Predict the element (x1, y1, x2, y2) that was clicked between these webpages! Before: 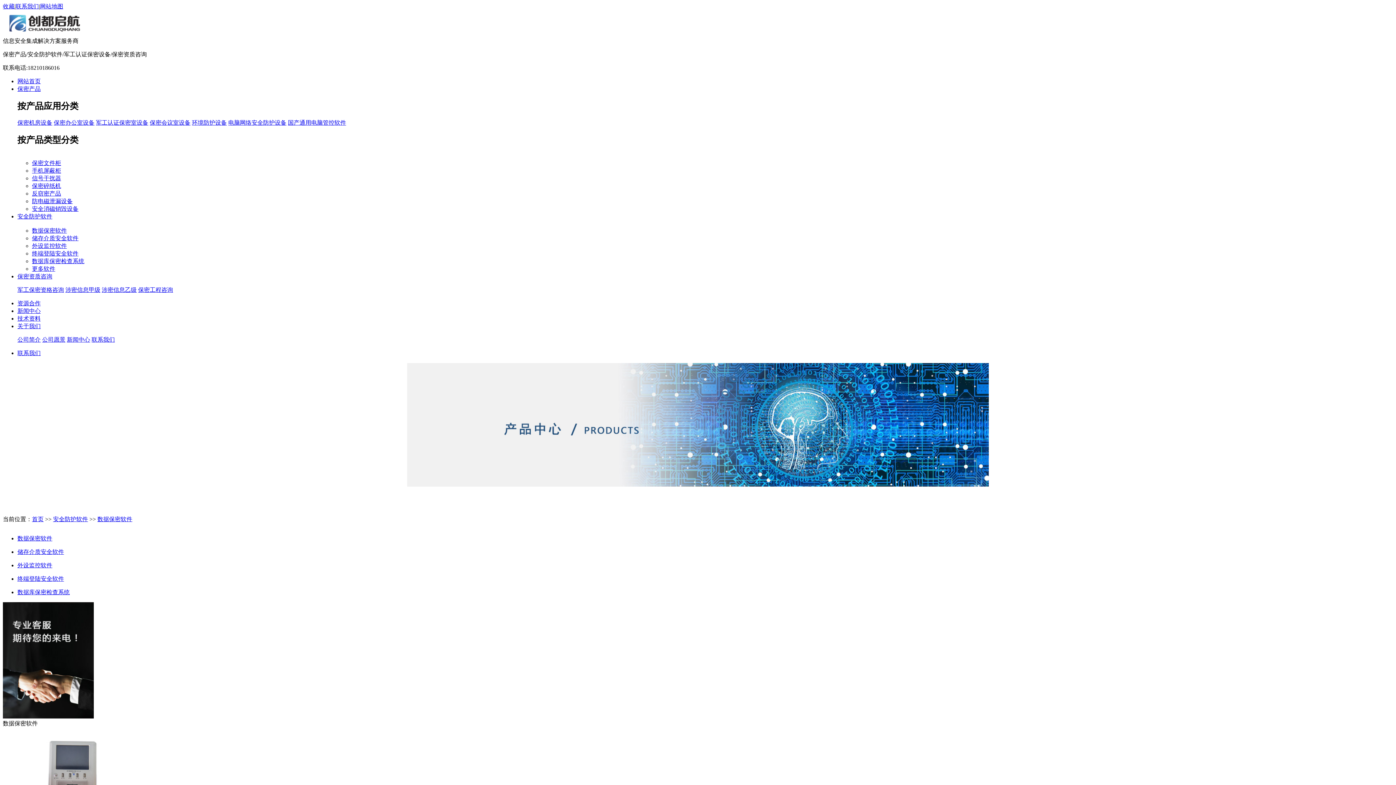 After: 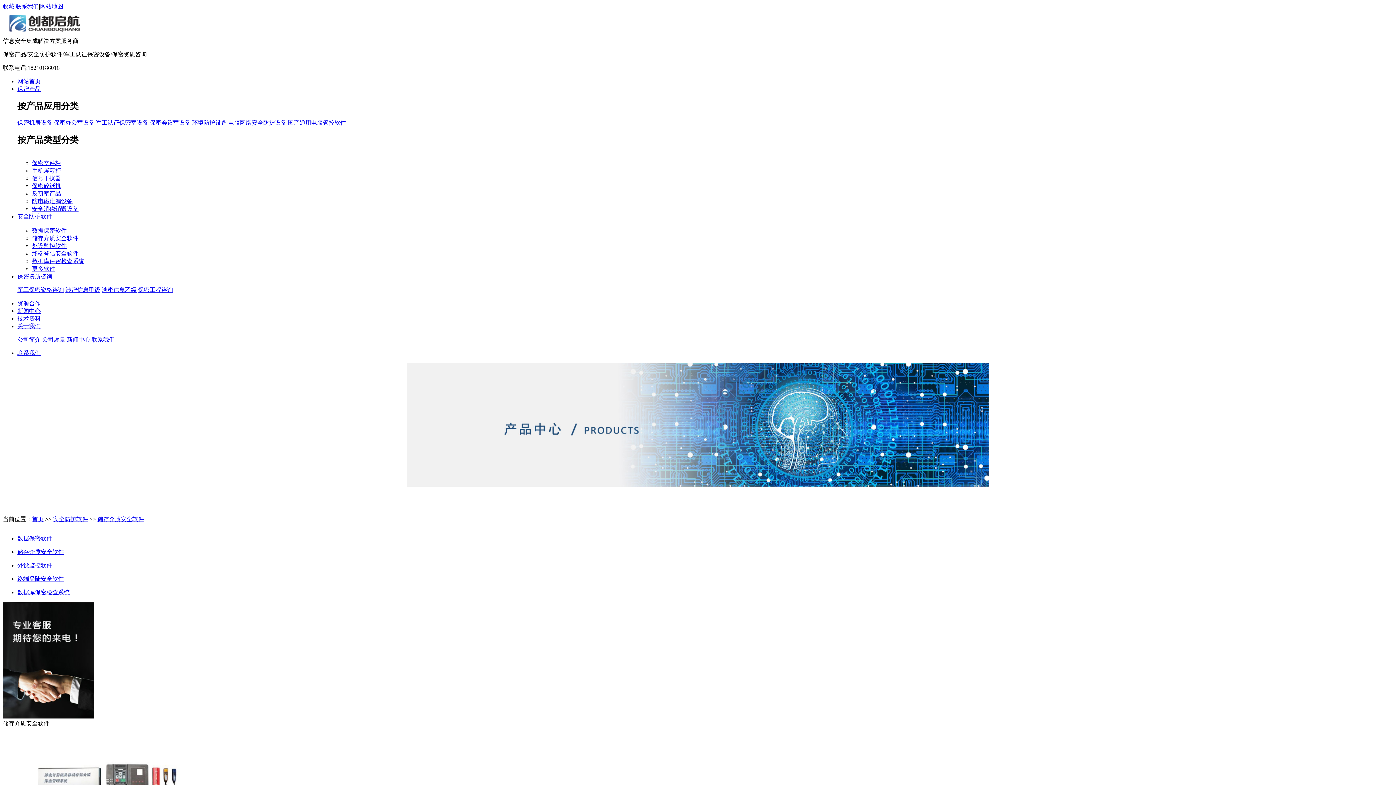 Action: label: 储存介质安全软件 bbox: (32, 235, 78, 241)